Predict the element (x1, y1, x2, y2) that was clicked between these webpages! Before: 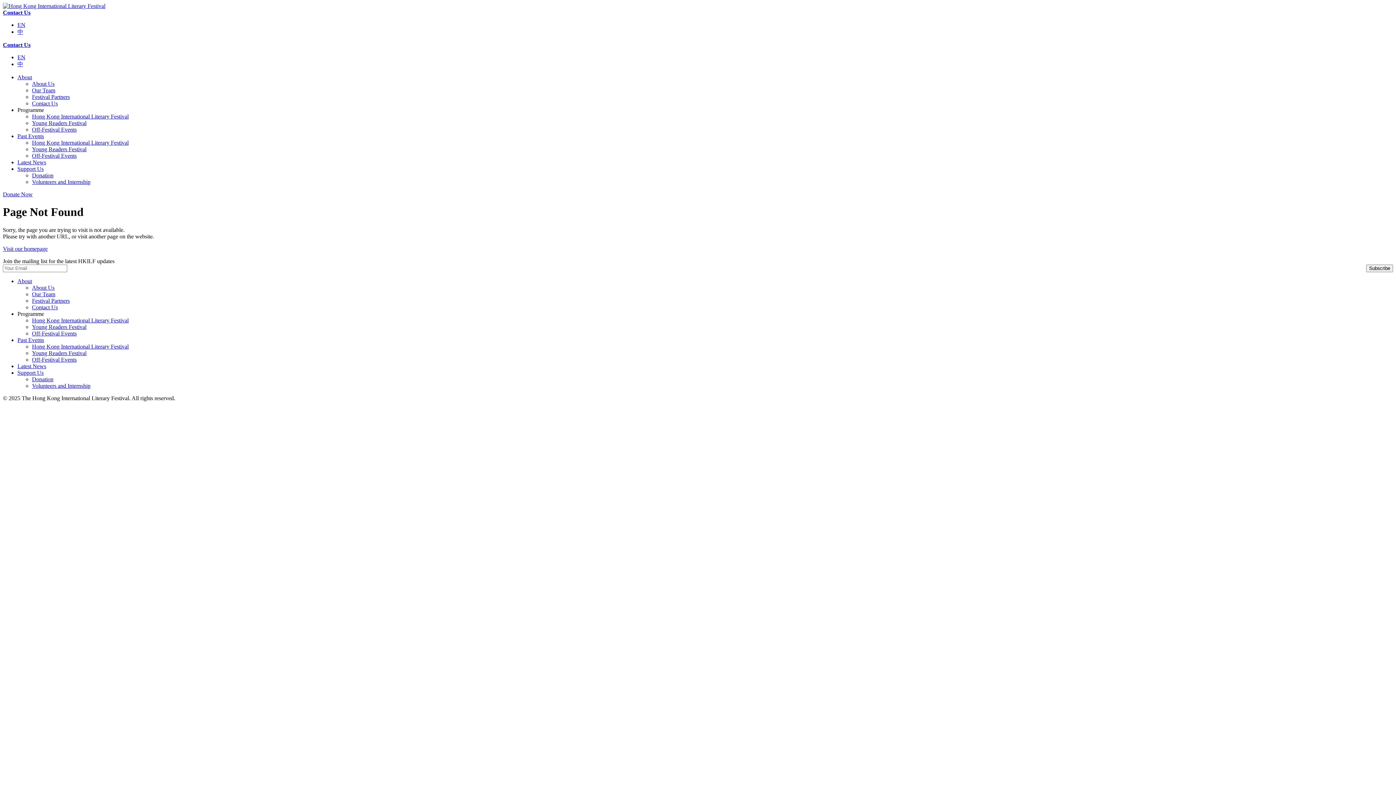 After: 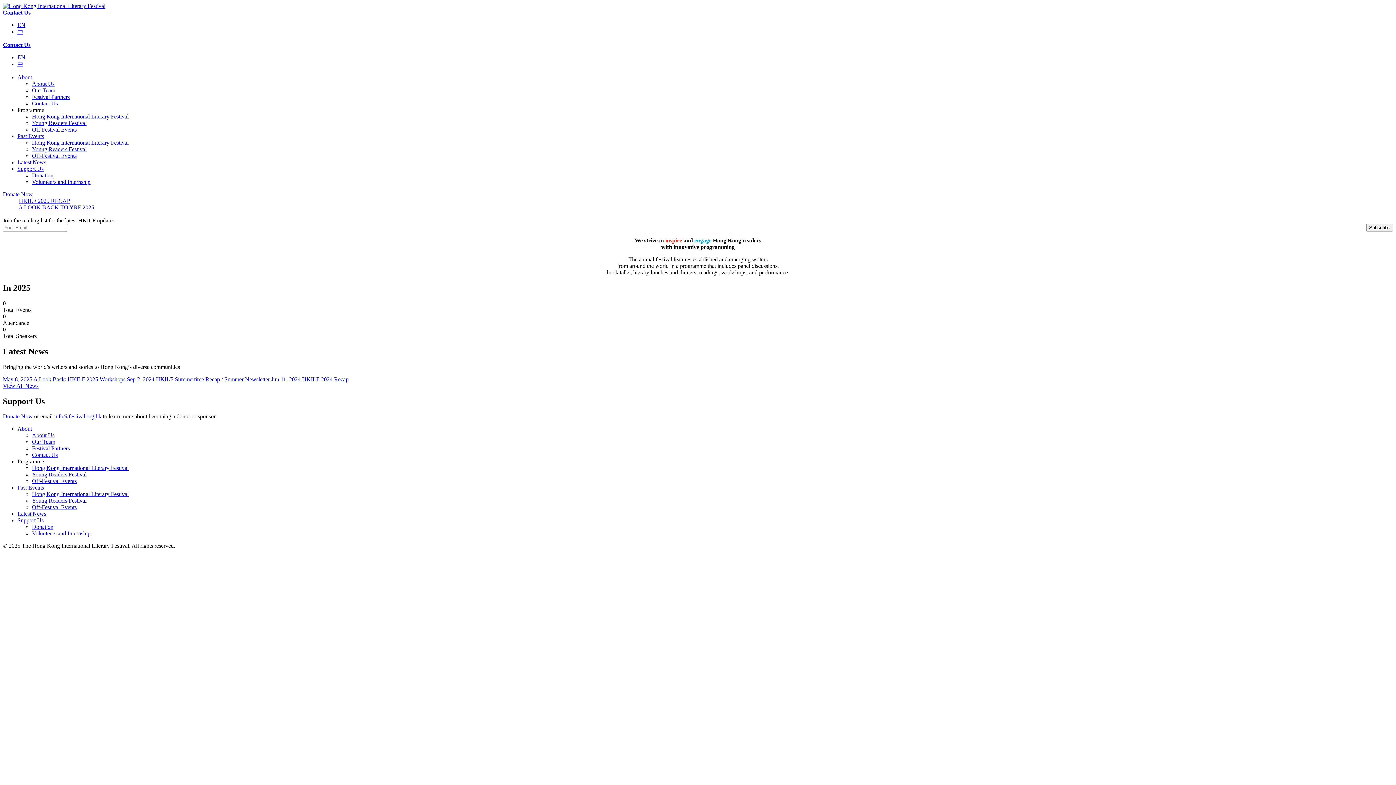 Action: bbox: (2, 245, 47, 251) label: Visit our homepage